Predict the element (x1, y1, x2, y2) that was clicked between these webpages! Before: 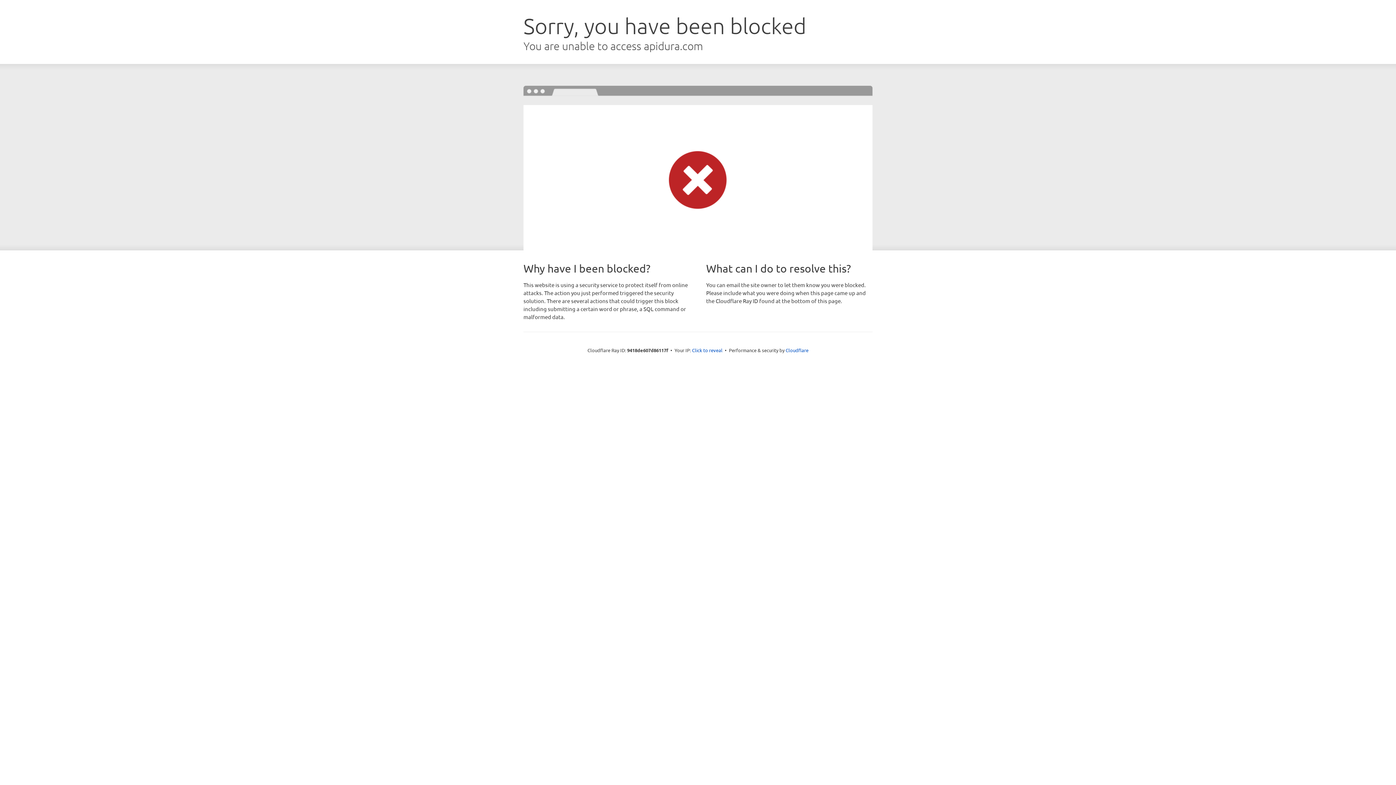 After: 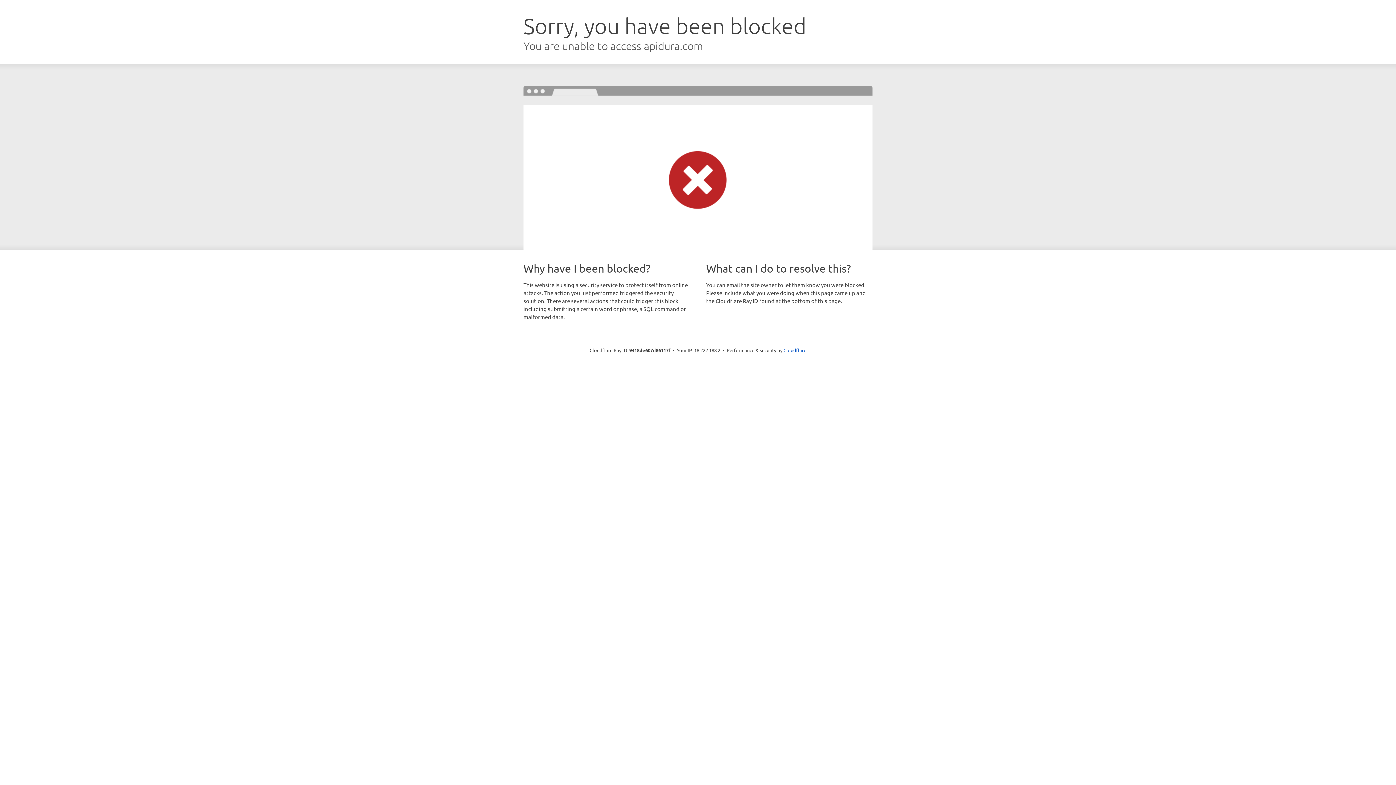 Action: label: Click to reveal bbox: (692, 346, 722, 353)